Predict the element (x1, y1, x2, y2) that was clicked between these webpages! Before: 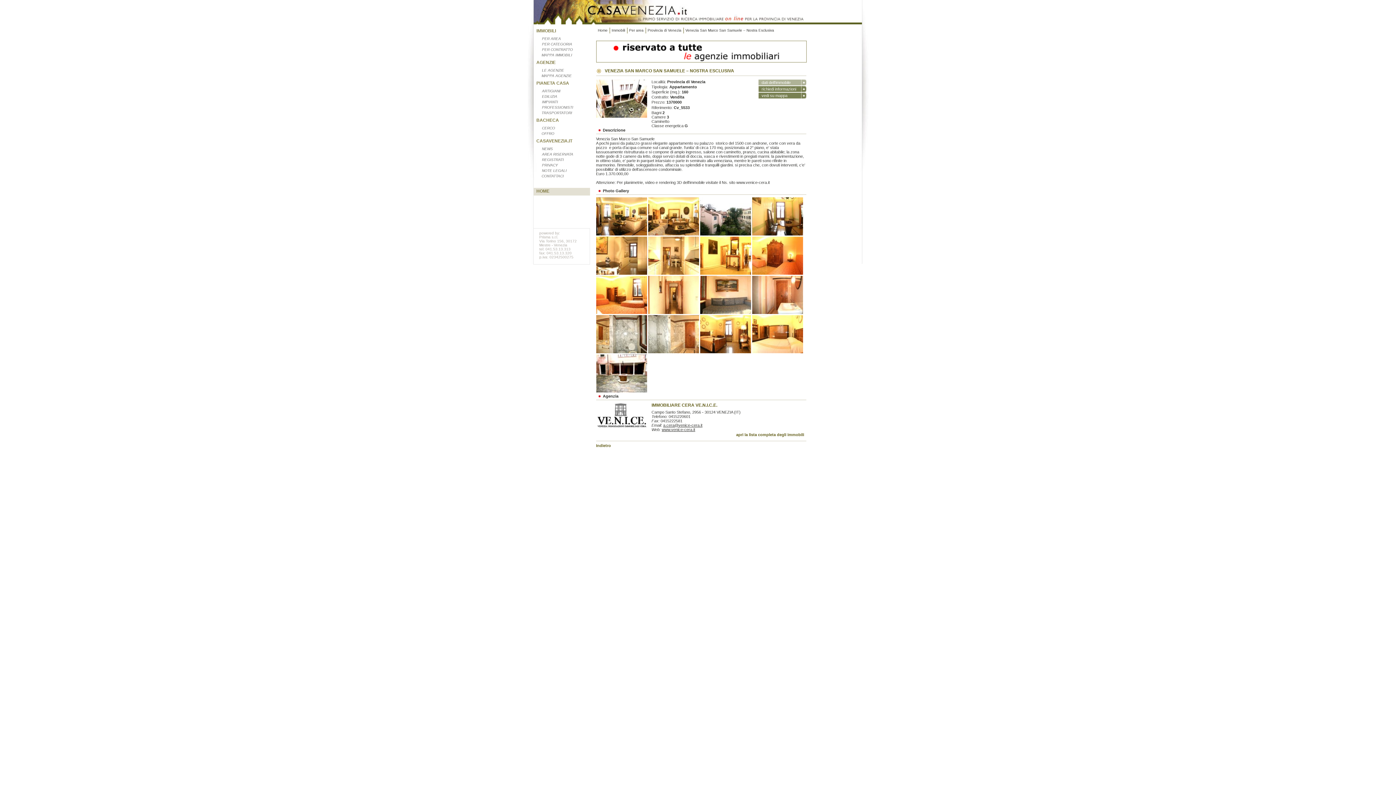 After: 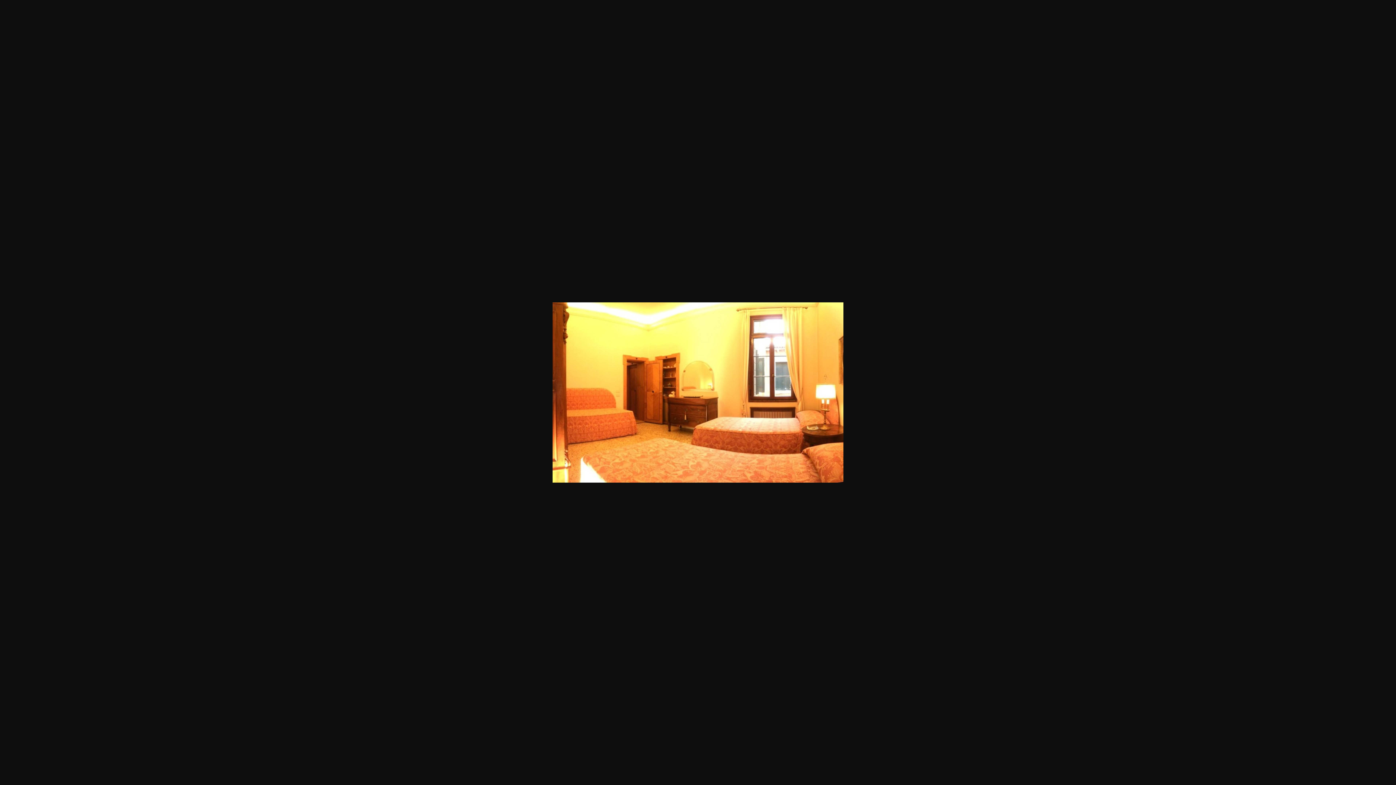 Action: bbox: (596, 309, 647, 315)